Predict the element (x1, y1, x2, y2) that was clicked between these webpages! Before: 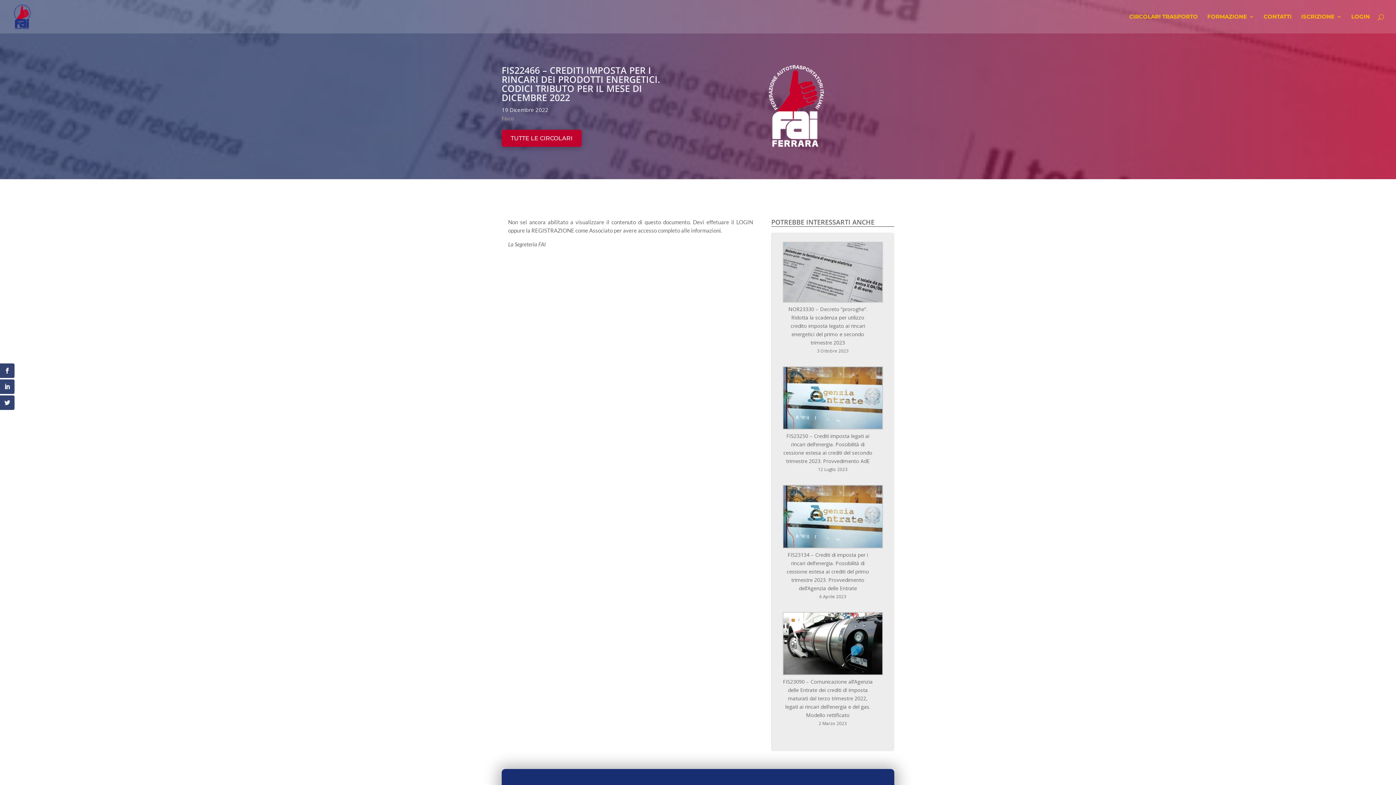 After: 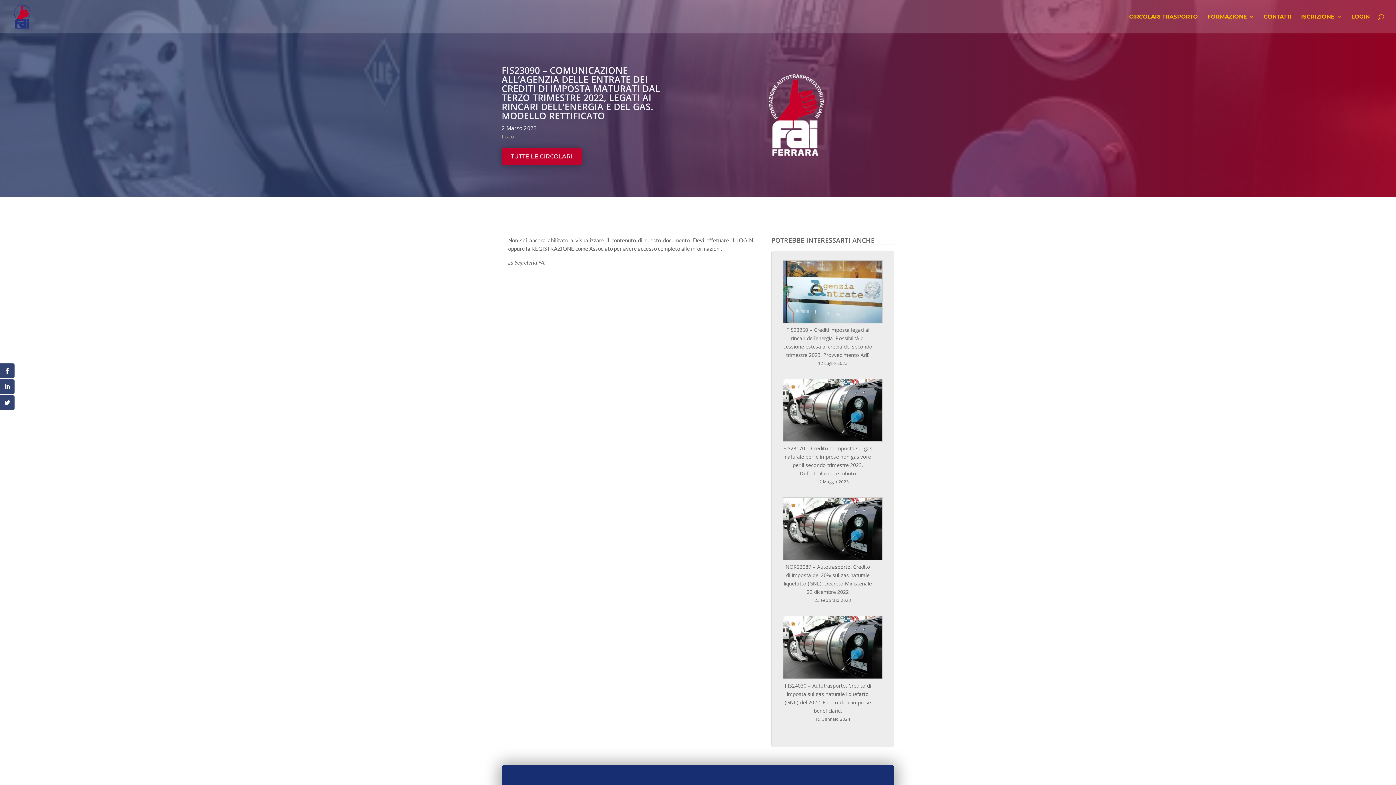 Action: bbox: (782, 677, 873, 719) label: FIS23090 – Comunicazione all’Agenzia delle Entrate dei crediti dI imposta maturati dal terzo trimestre 2022, legati ai rincari dell’energia e del gas. Modello rettificato